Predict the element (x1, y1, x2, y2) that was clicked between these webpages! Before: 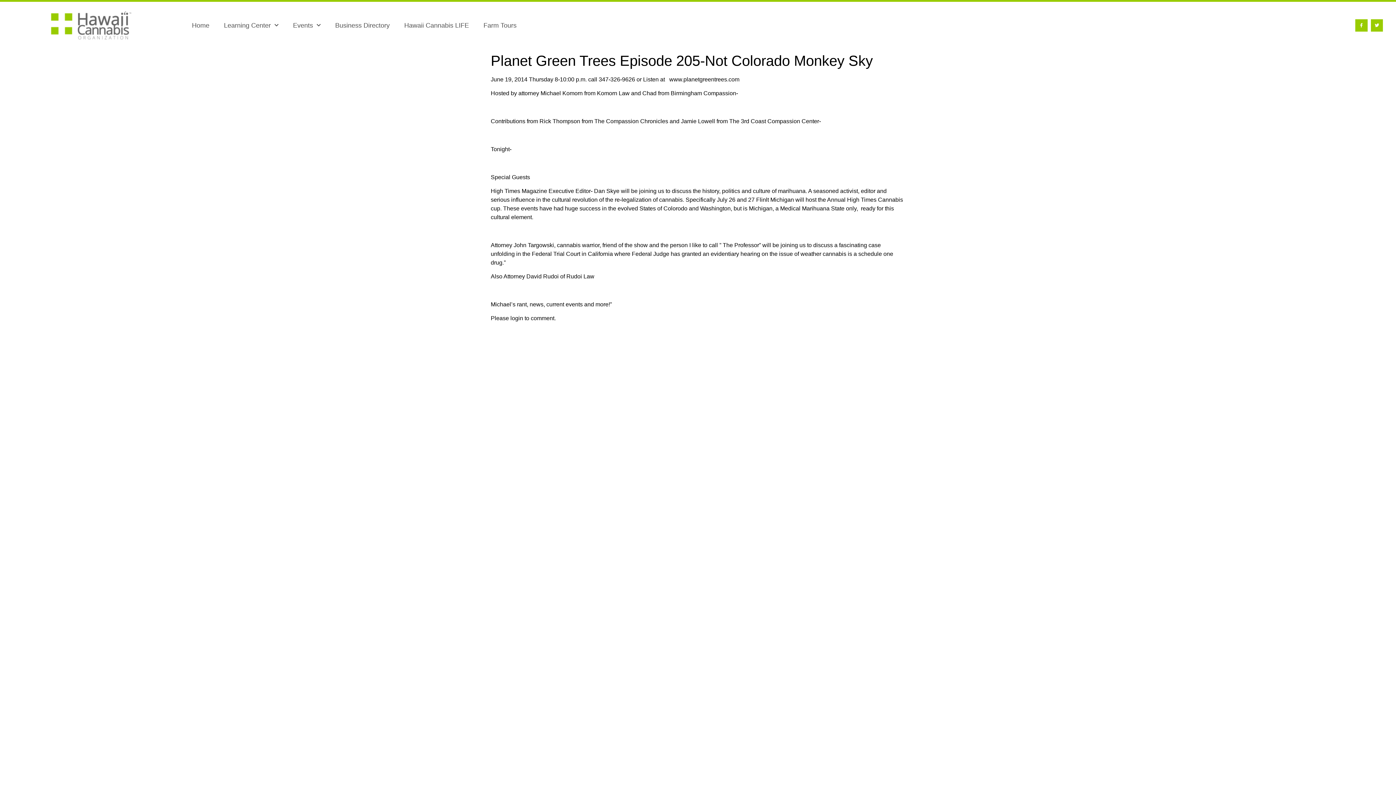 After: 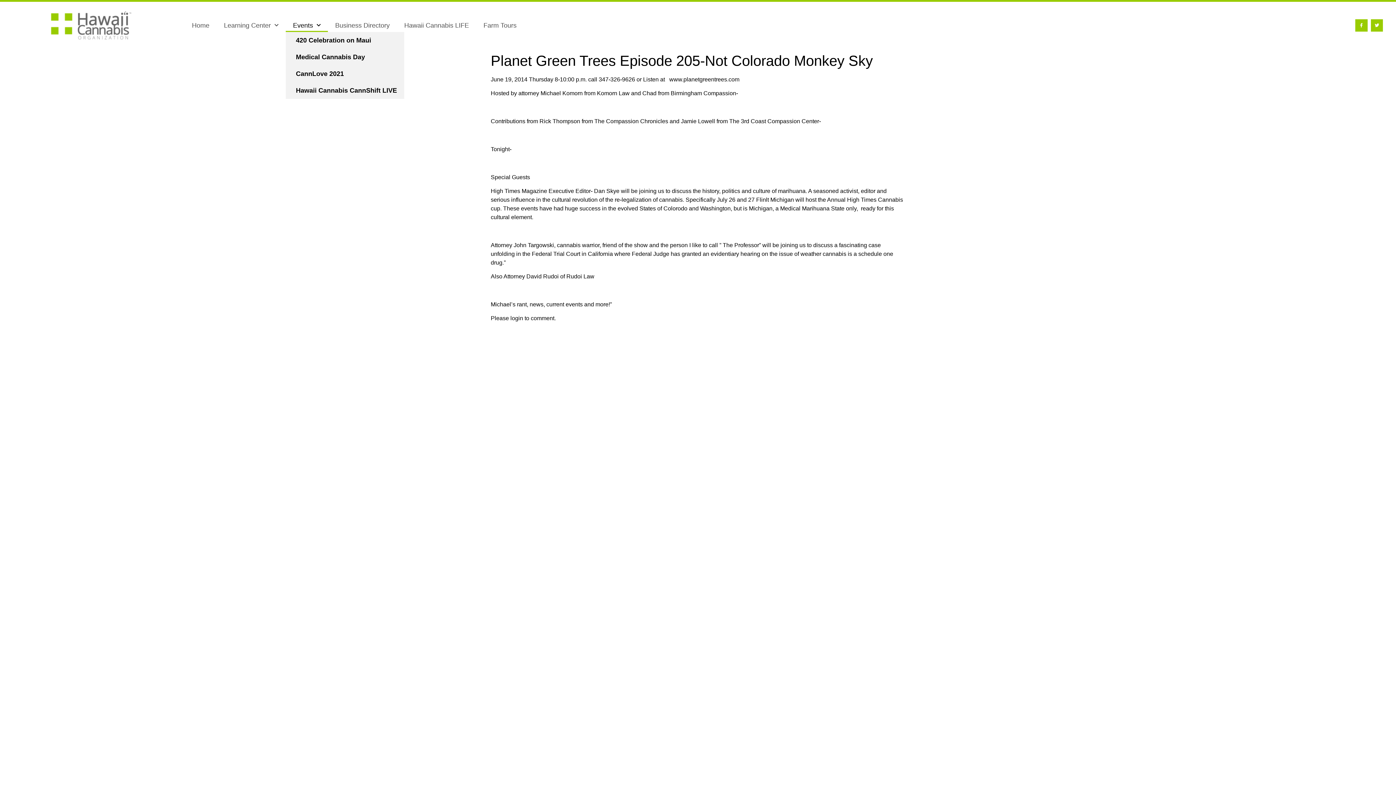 Action: label: Events bbox: (285, 18, 327, 32)